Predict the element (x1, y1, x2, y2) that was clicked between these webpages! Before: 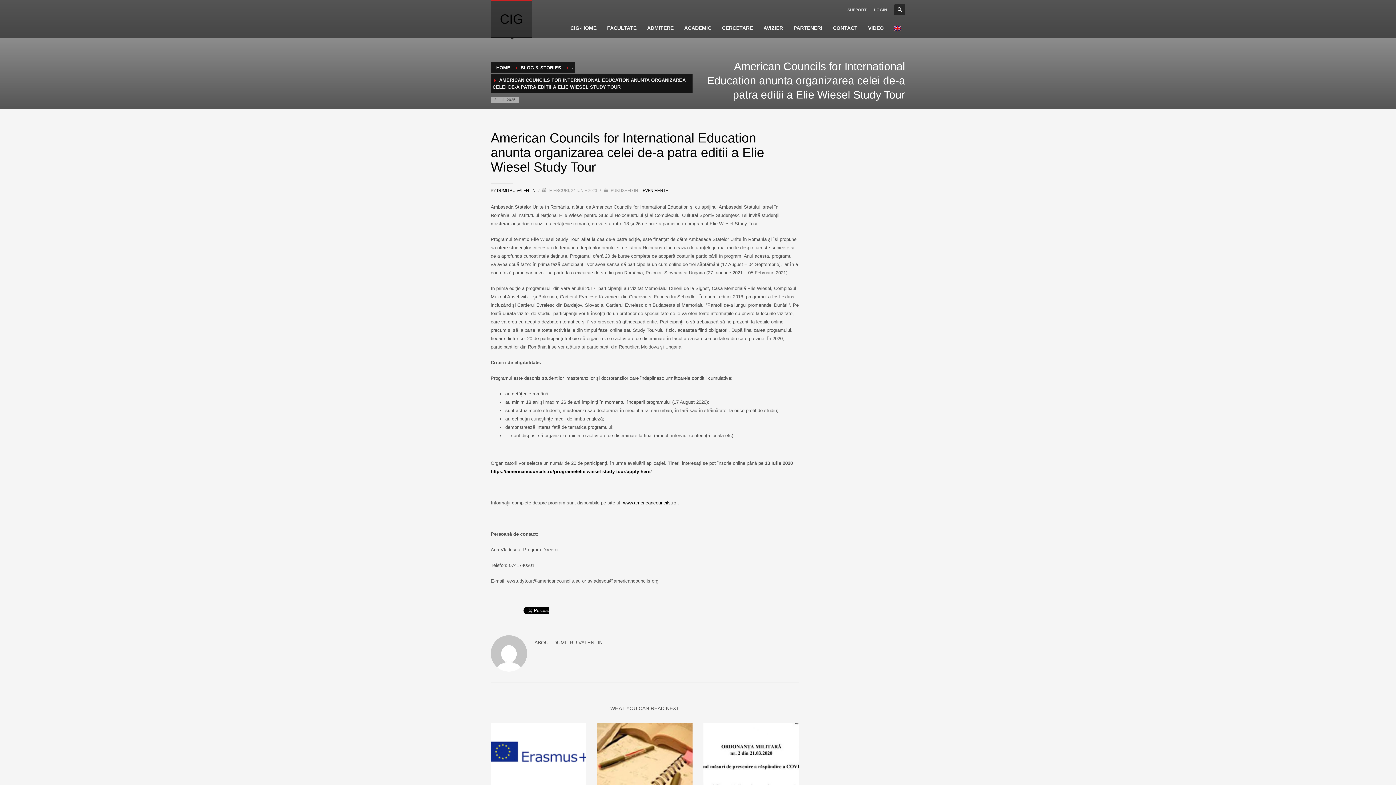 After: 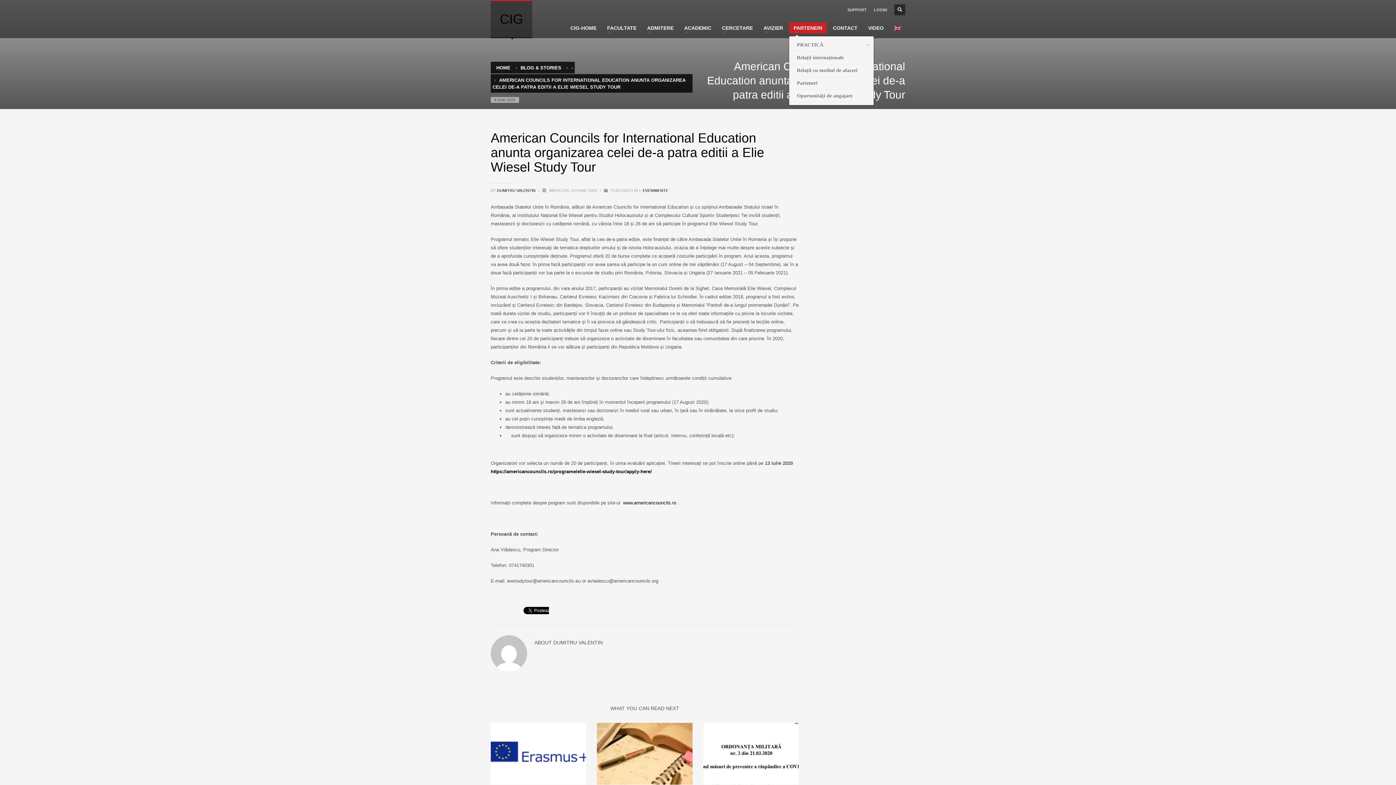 Action: label: PARTENERI bbox: (789, 23, 826, 32)